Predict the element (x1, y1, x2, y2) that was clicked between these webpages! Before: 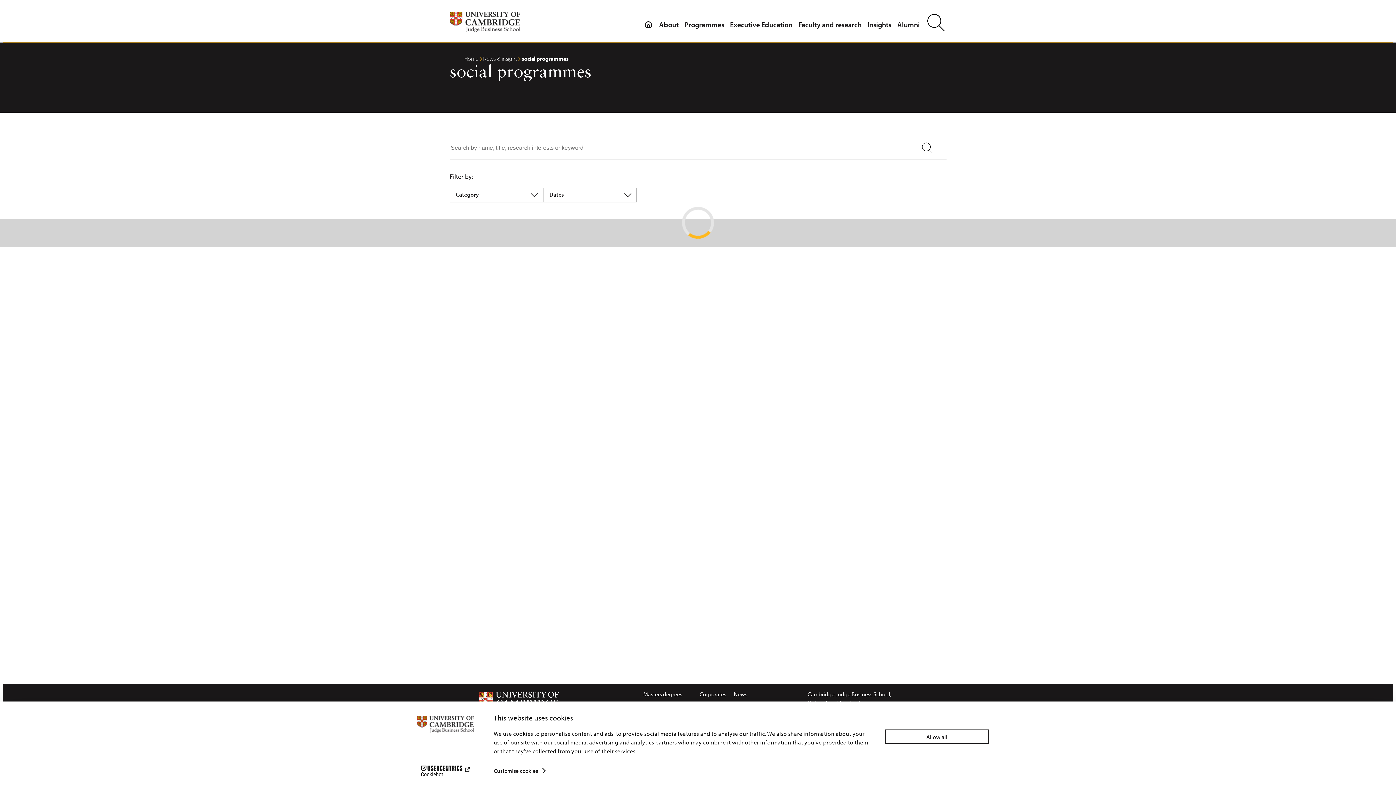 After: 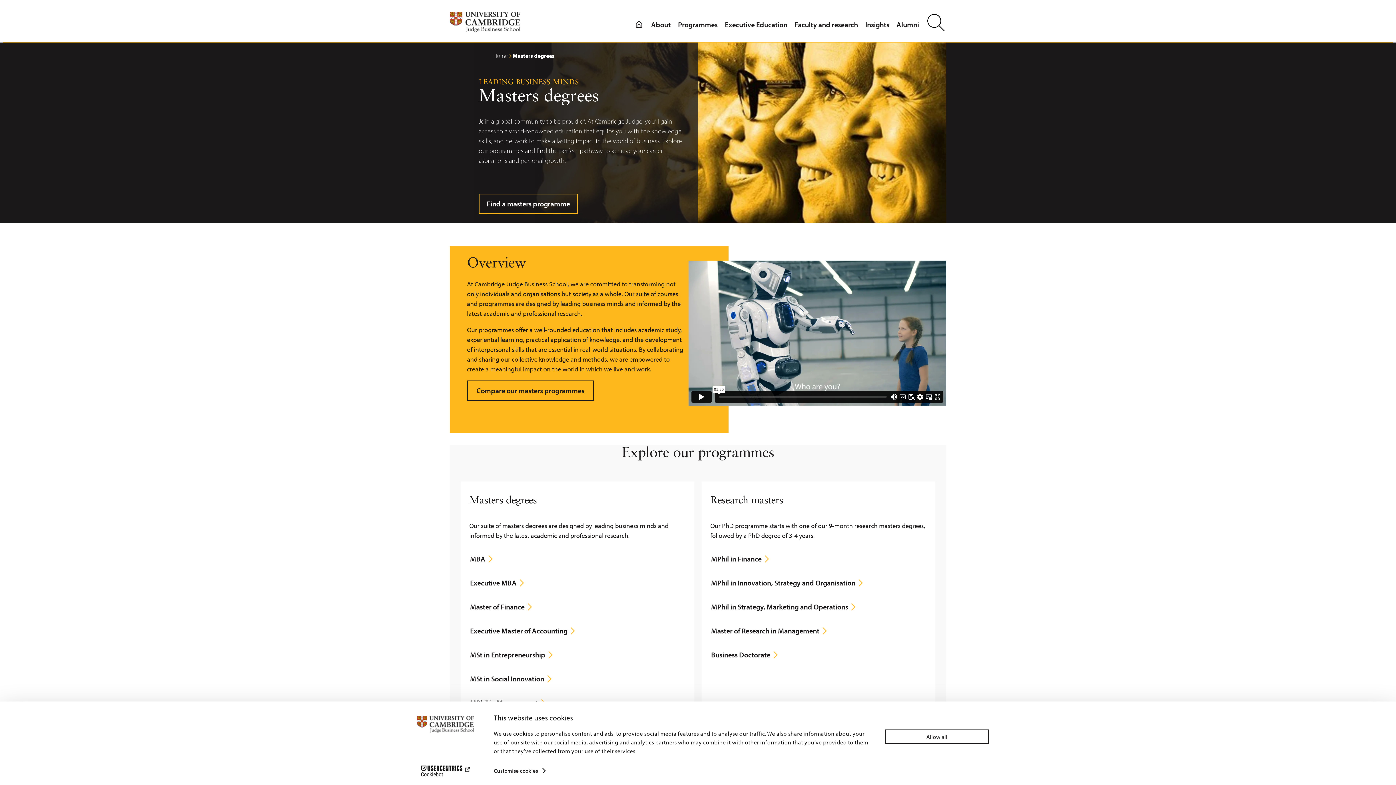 Action: label: Masters degrees bbox: (643, 690, 682, 698)